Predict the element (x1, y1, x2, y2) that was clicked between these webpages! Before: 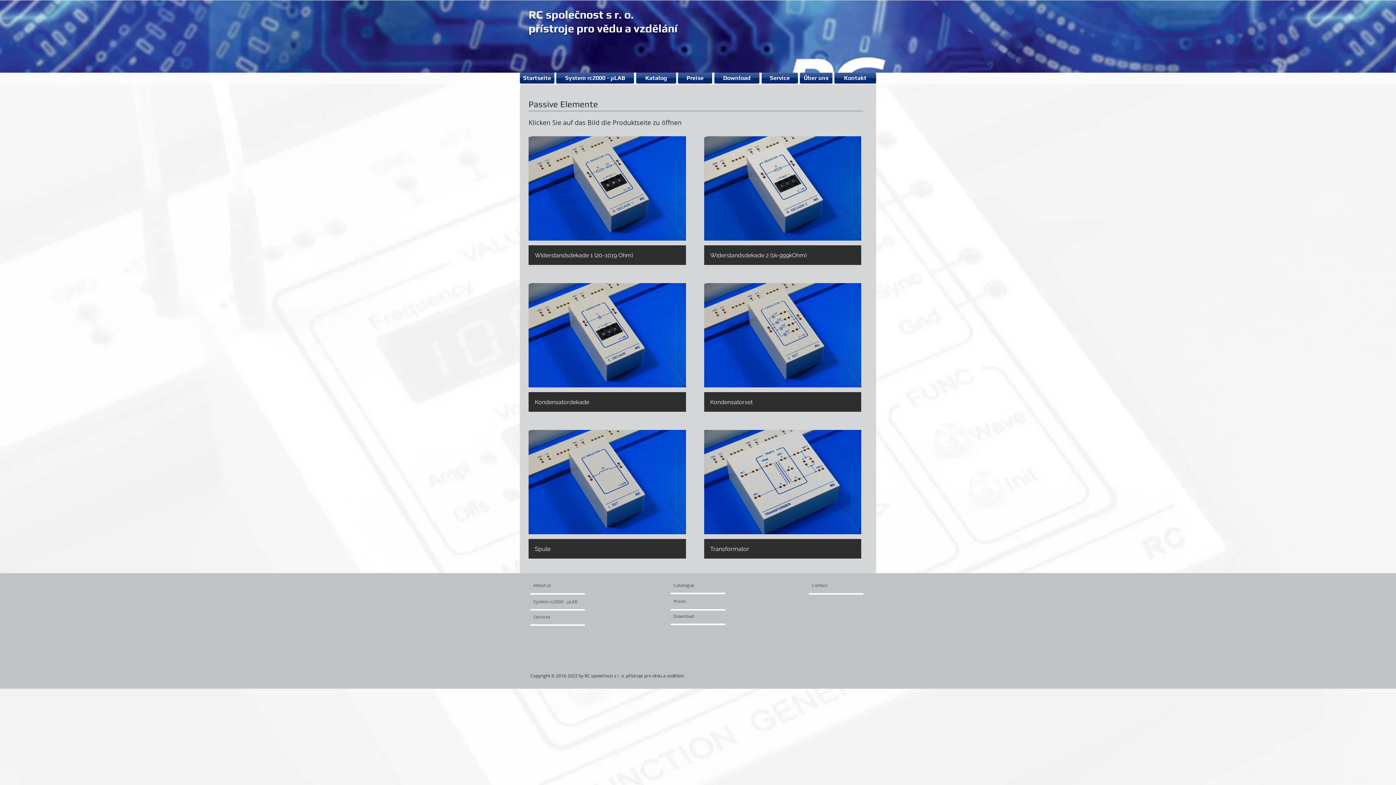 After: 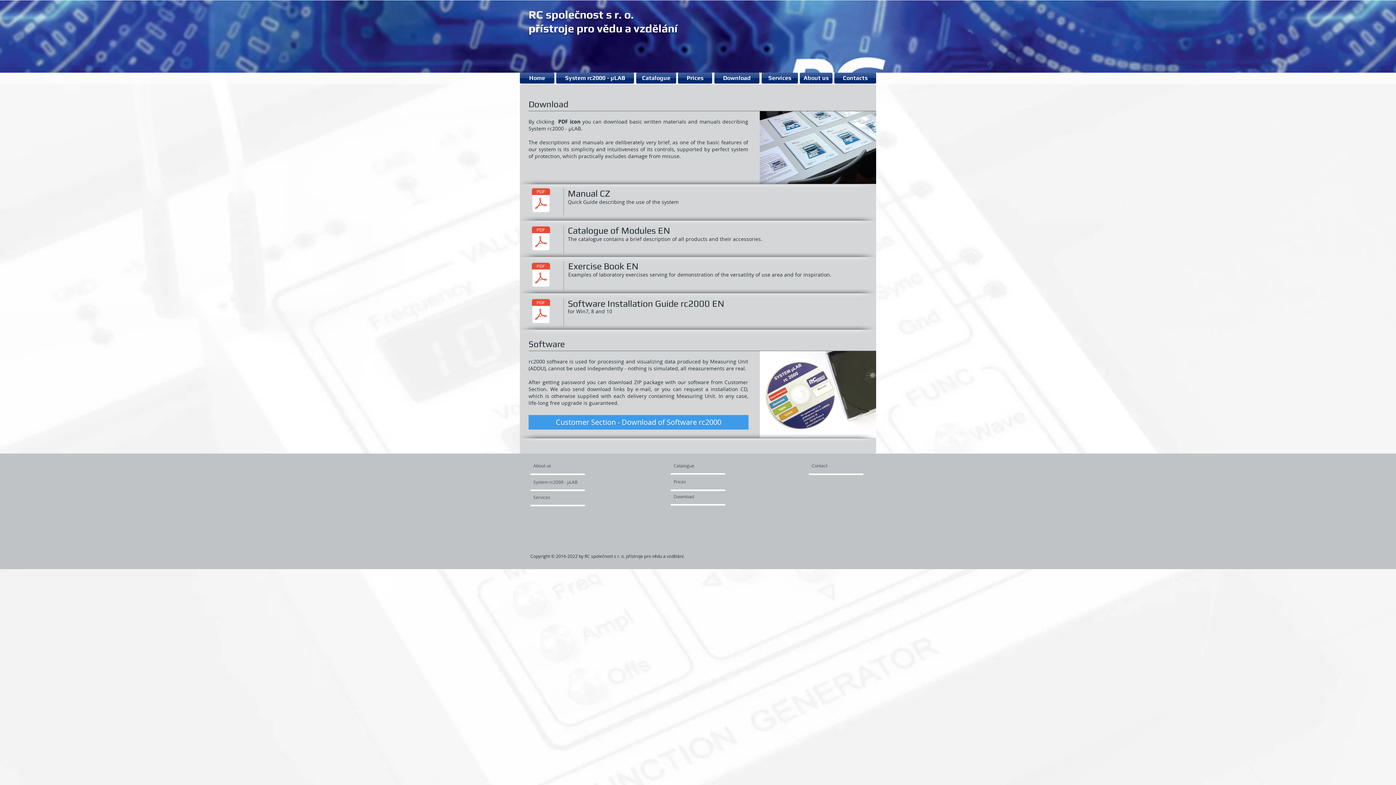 Action: label: Download bbox: (673, 610, 715, 621)